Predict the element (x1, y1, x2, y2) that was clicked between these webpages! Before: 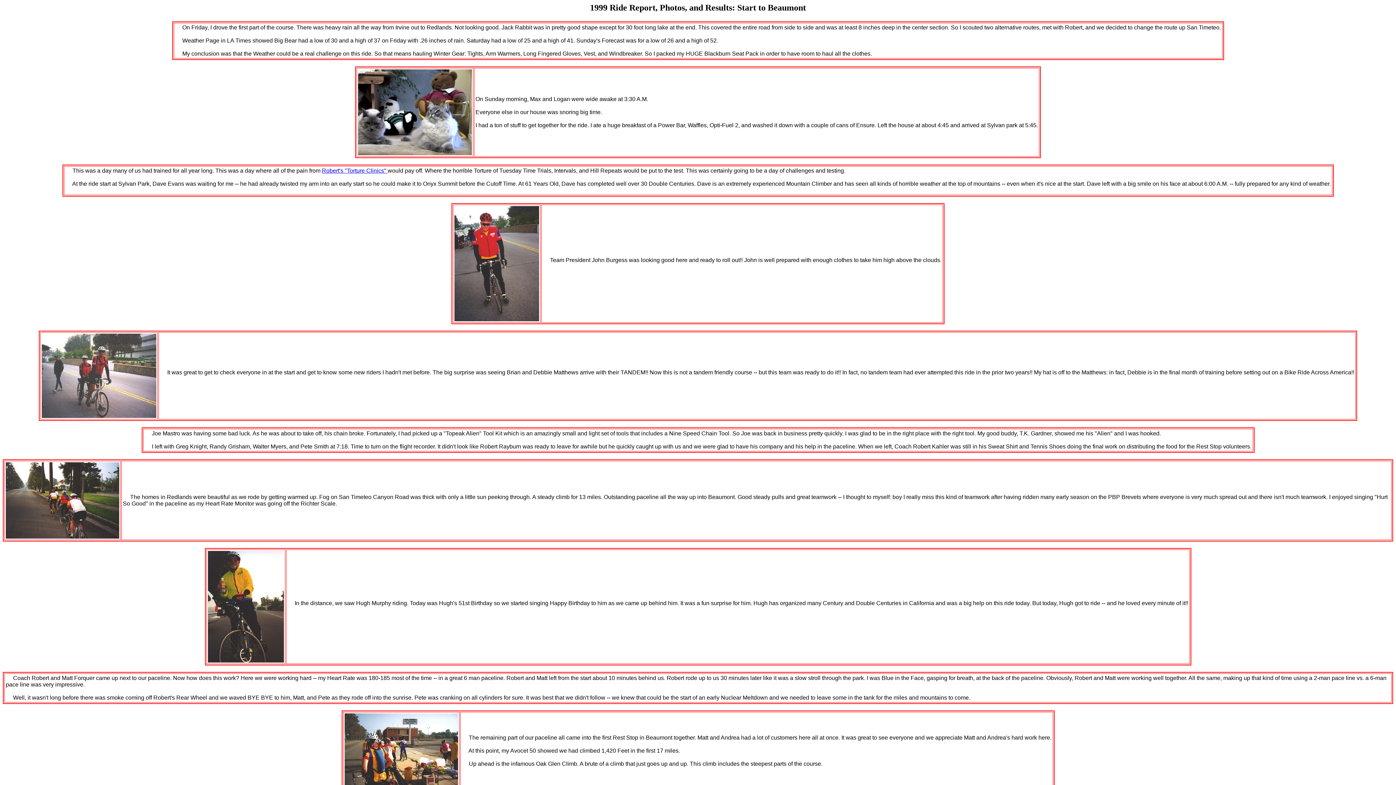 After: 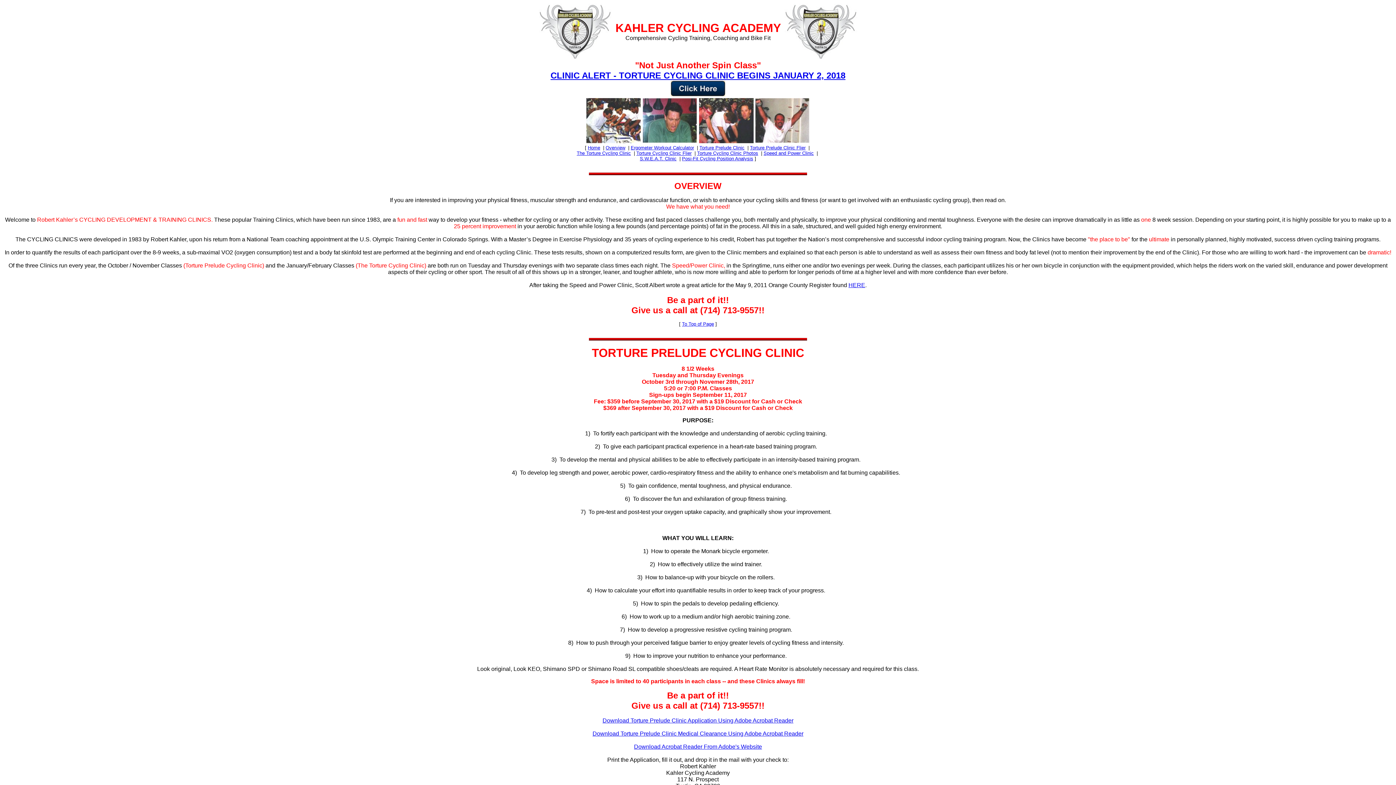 Action: bbox: (322, 167, 387, 173) label: Robert's "Torture Clinics" 